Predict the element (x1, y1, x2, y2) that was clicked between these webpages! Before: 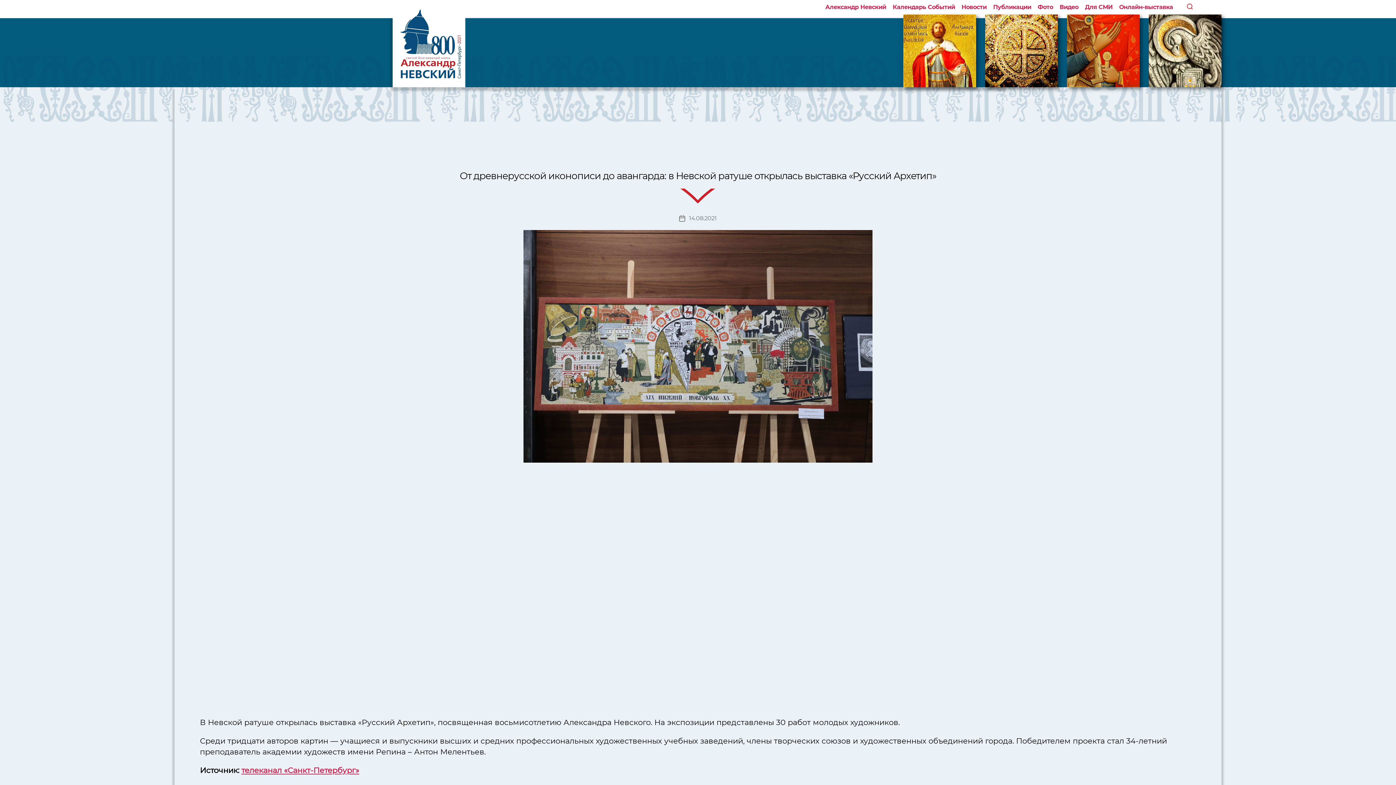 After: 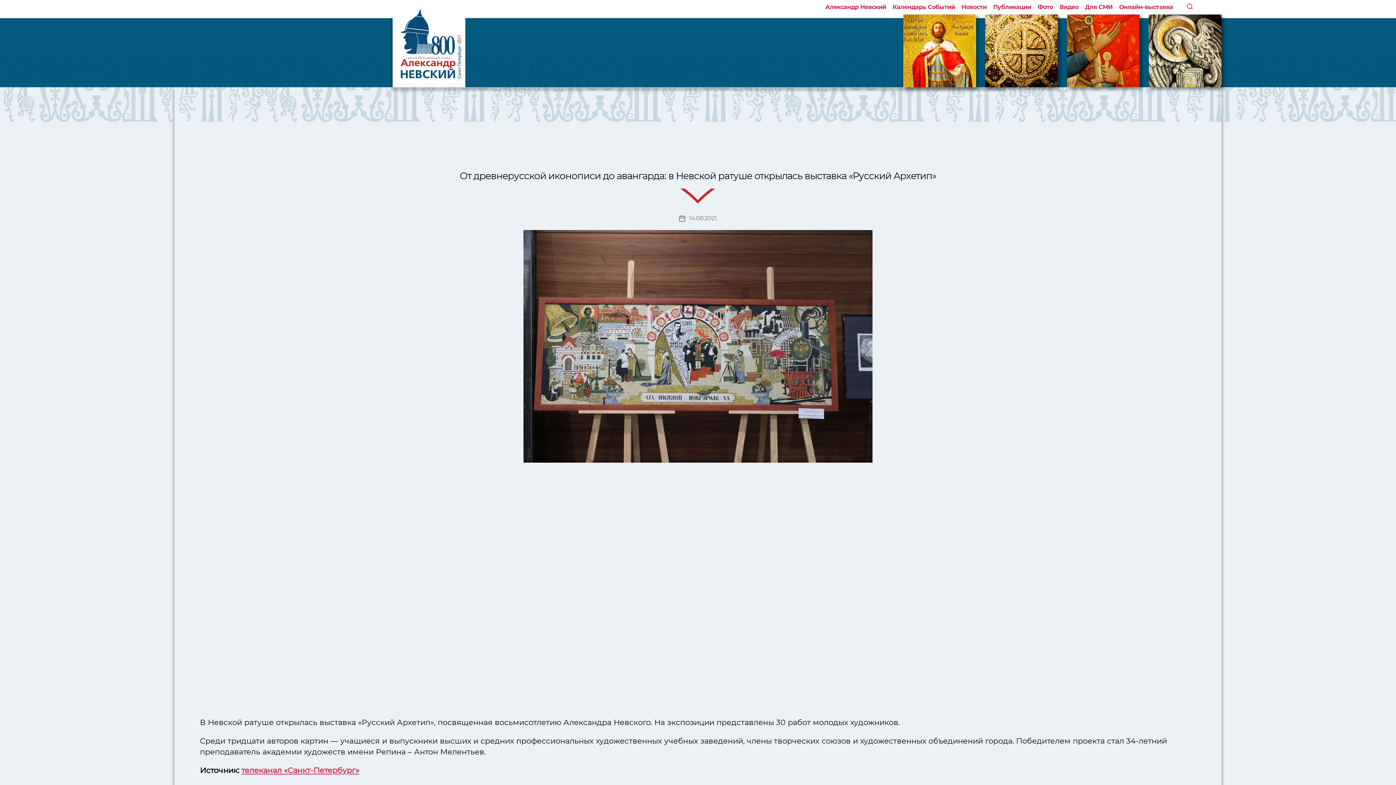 Action: bbox: (689, 214, 716, 221) label: 14.08.2021